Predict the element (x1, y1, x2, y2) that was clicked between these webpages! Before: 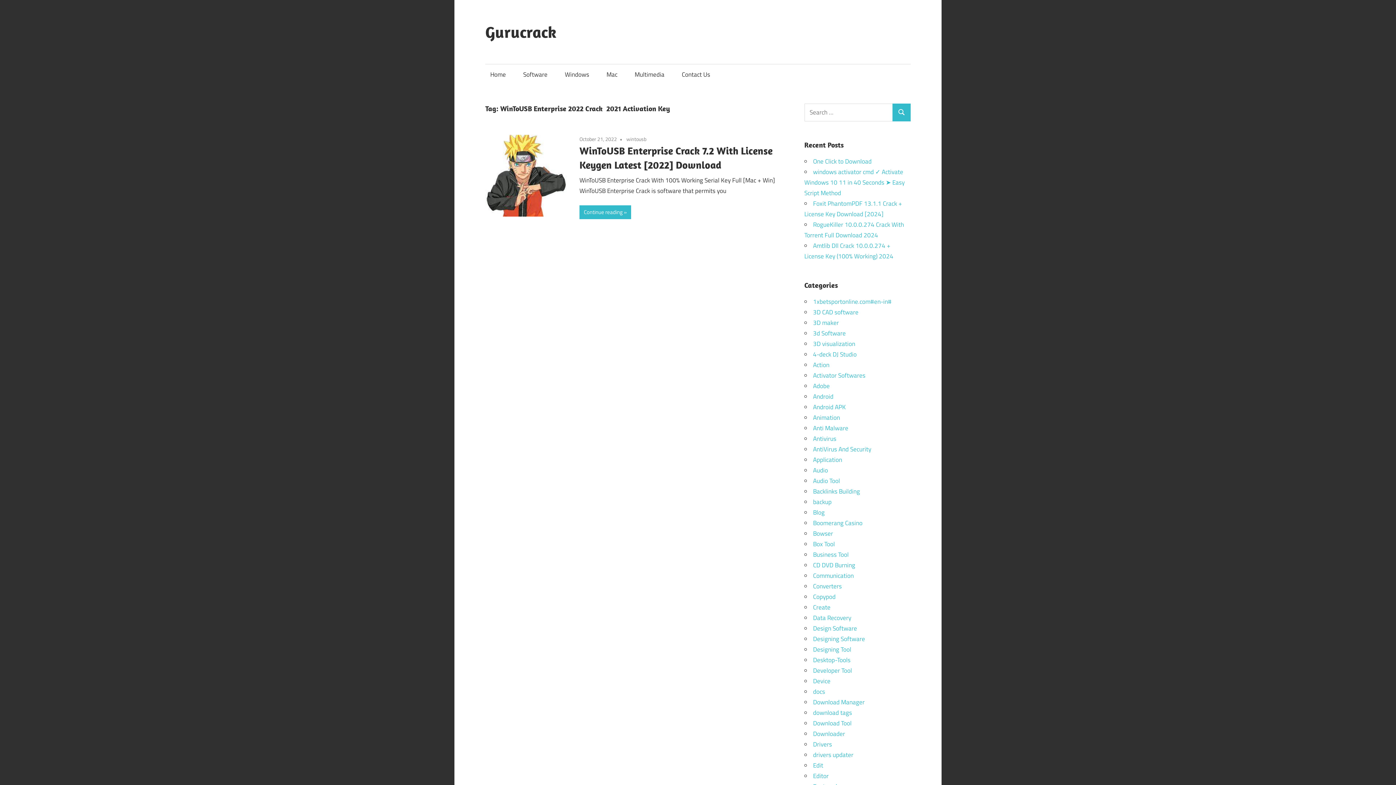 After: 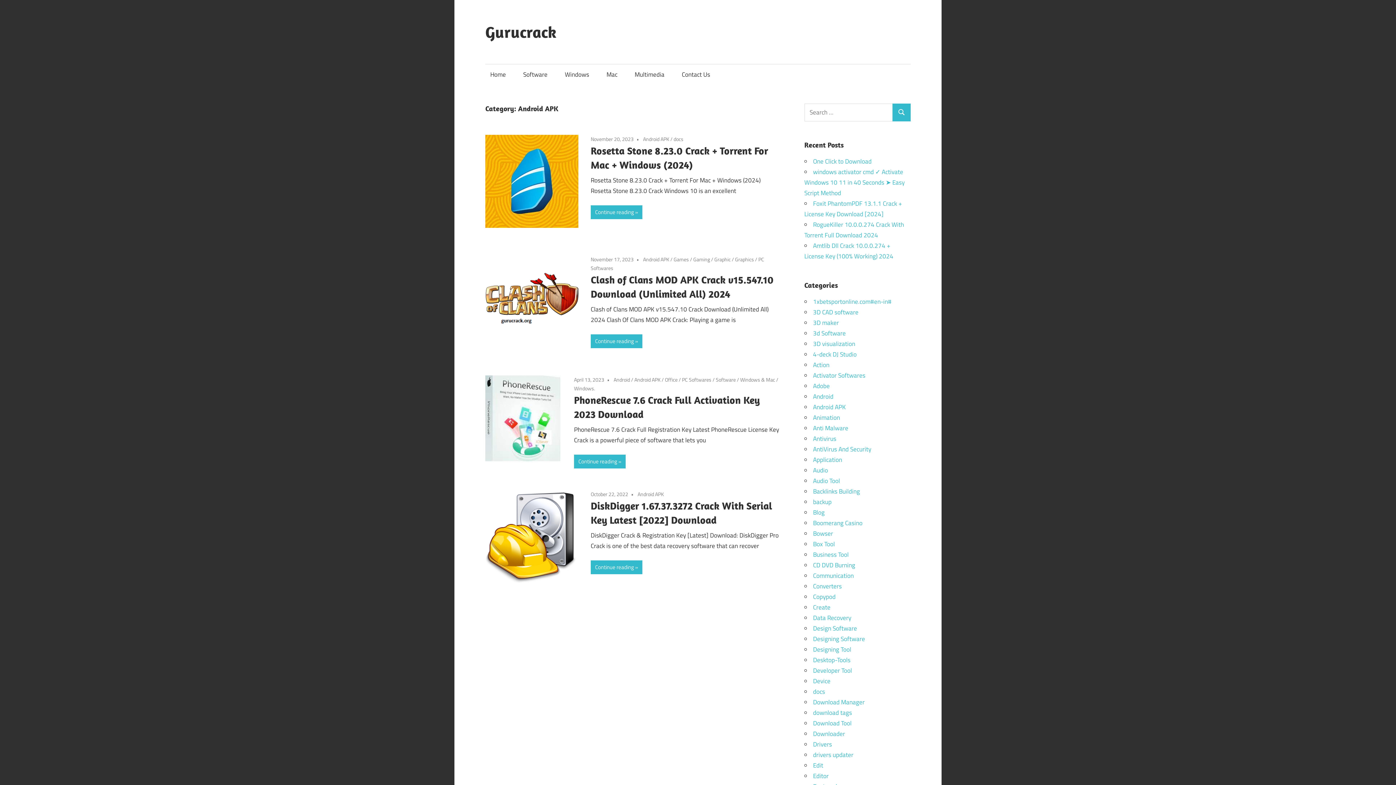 Action: label: Android APK bbox: (813, 402, 846, 411)